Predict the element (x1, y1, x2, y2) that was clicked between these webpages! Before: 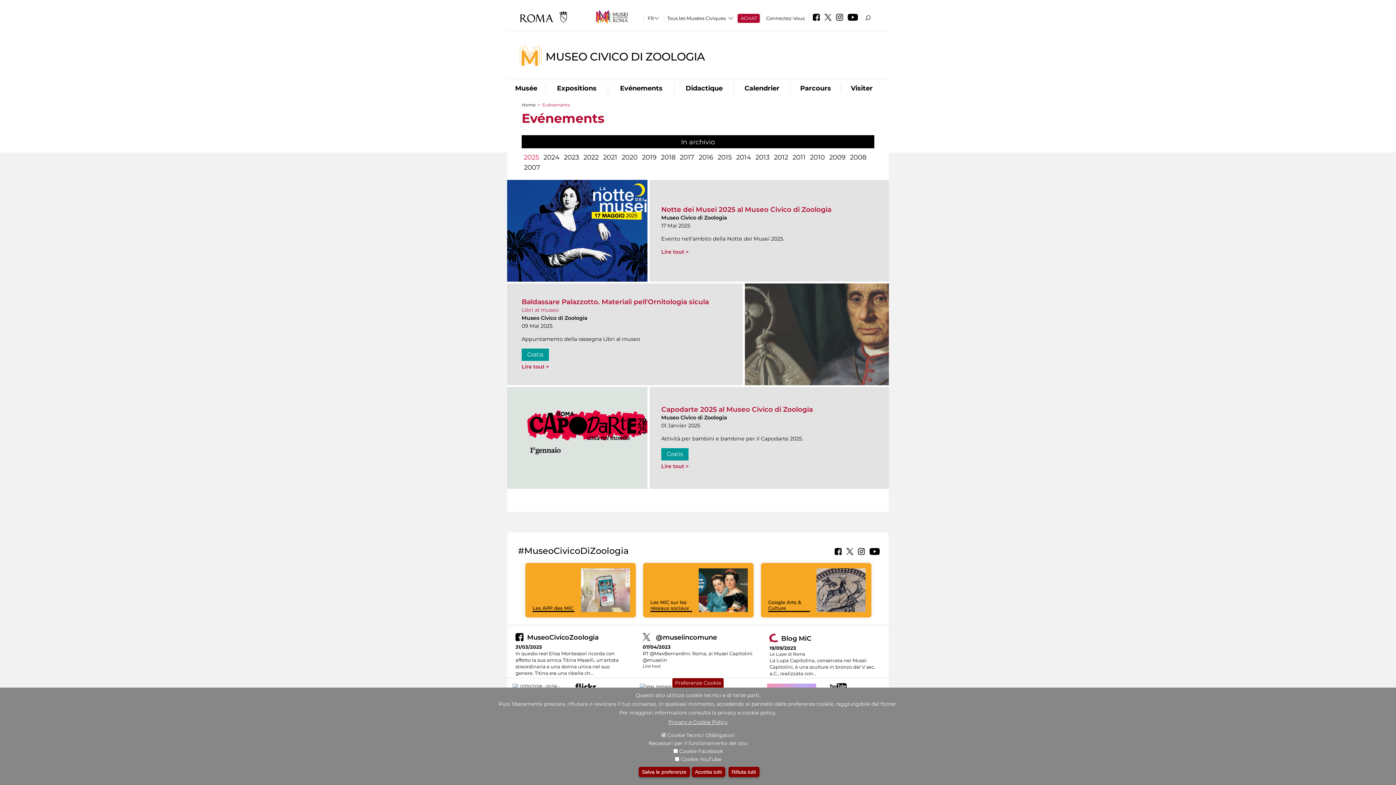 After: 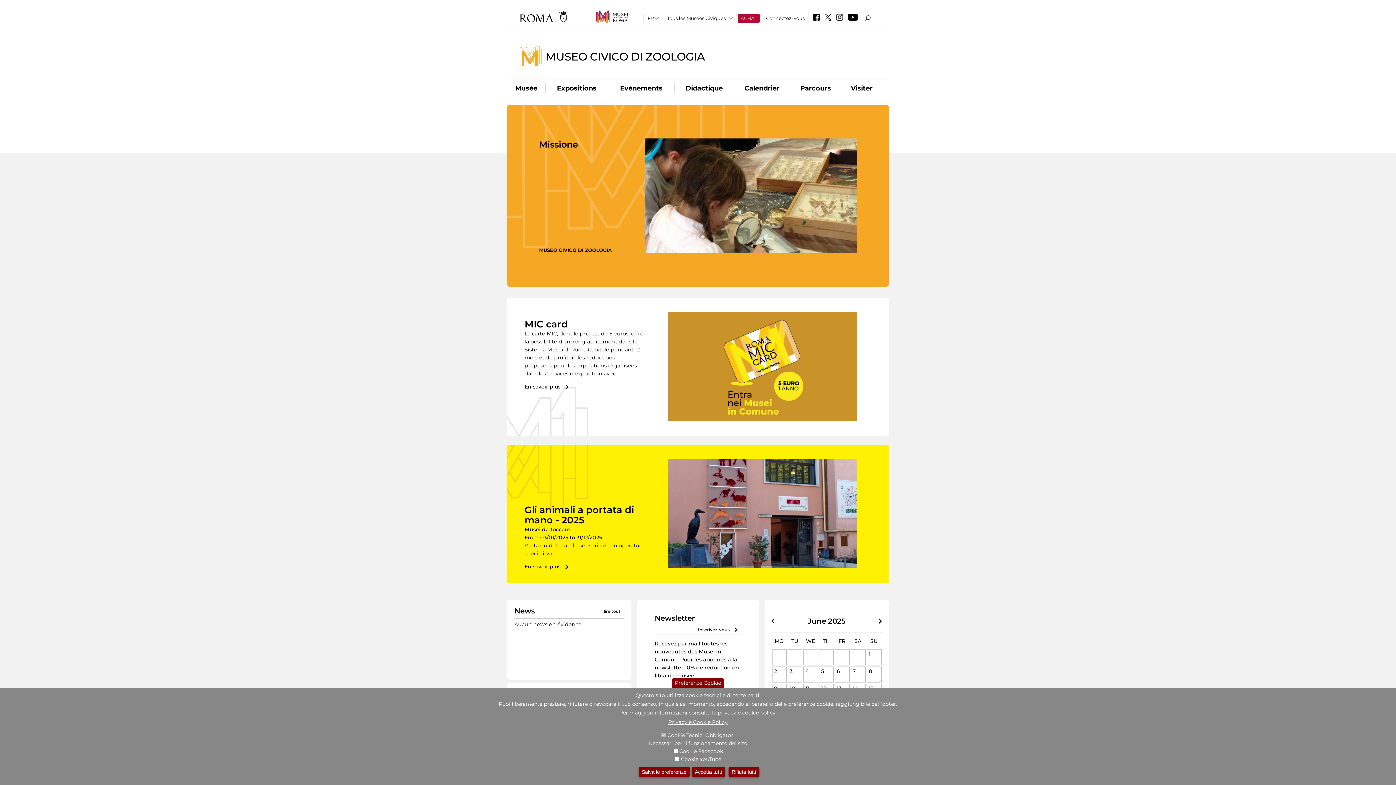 Action: bbox: (521, 102, 535, 107) label: Home